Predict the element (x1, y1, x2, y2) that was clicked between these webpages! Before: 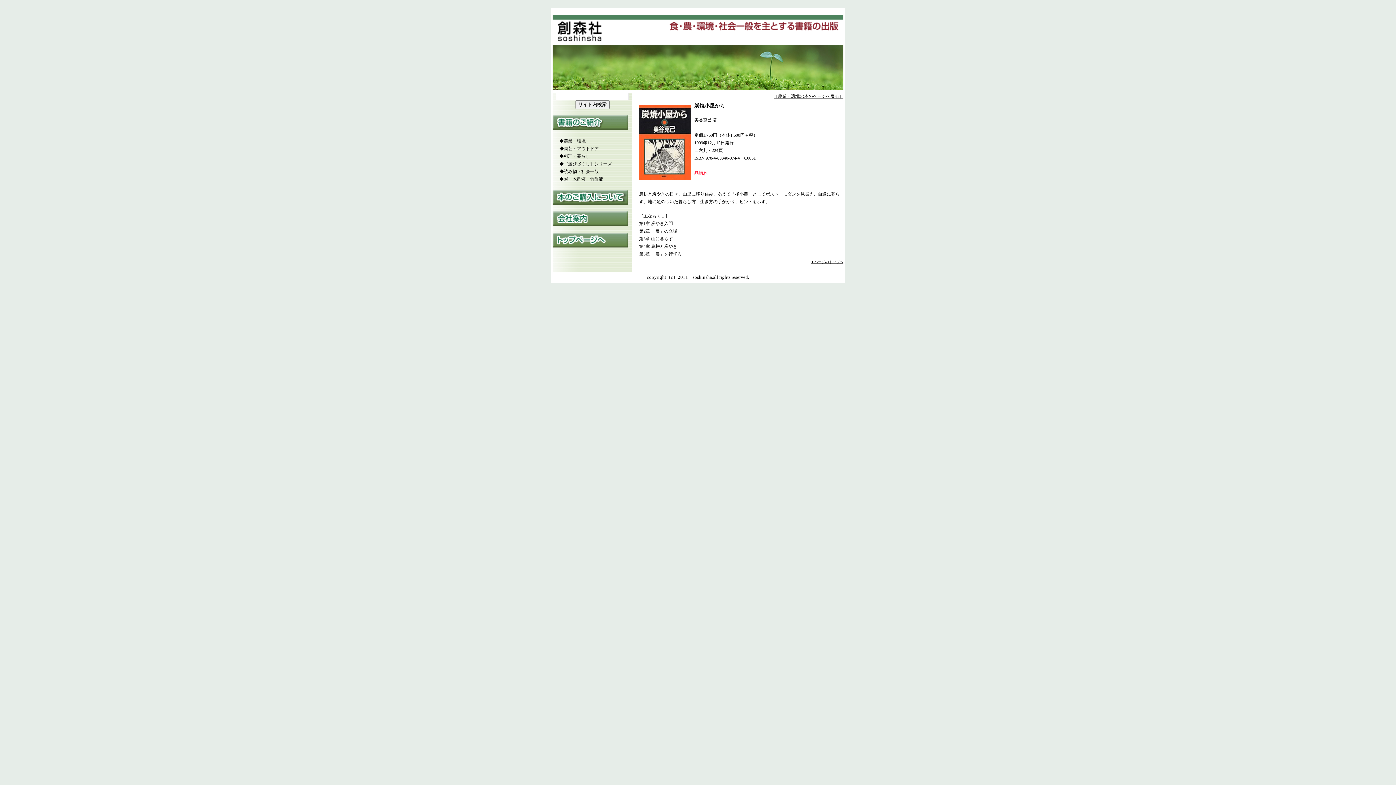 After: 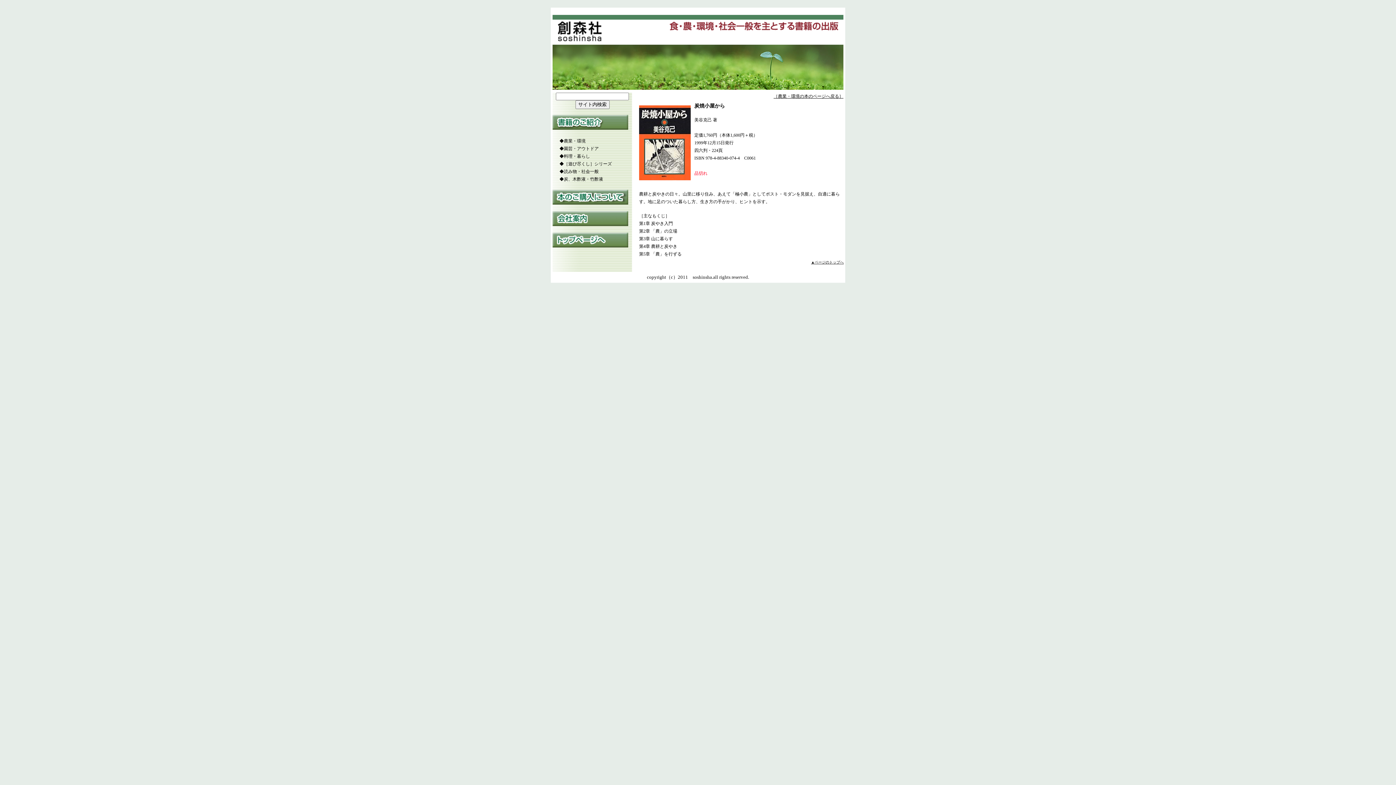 Action: label: ▲ページのトップへ bbox: (810, 258, 843, 264)